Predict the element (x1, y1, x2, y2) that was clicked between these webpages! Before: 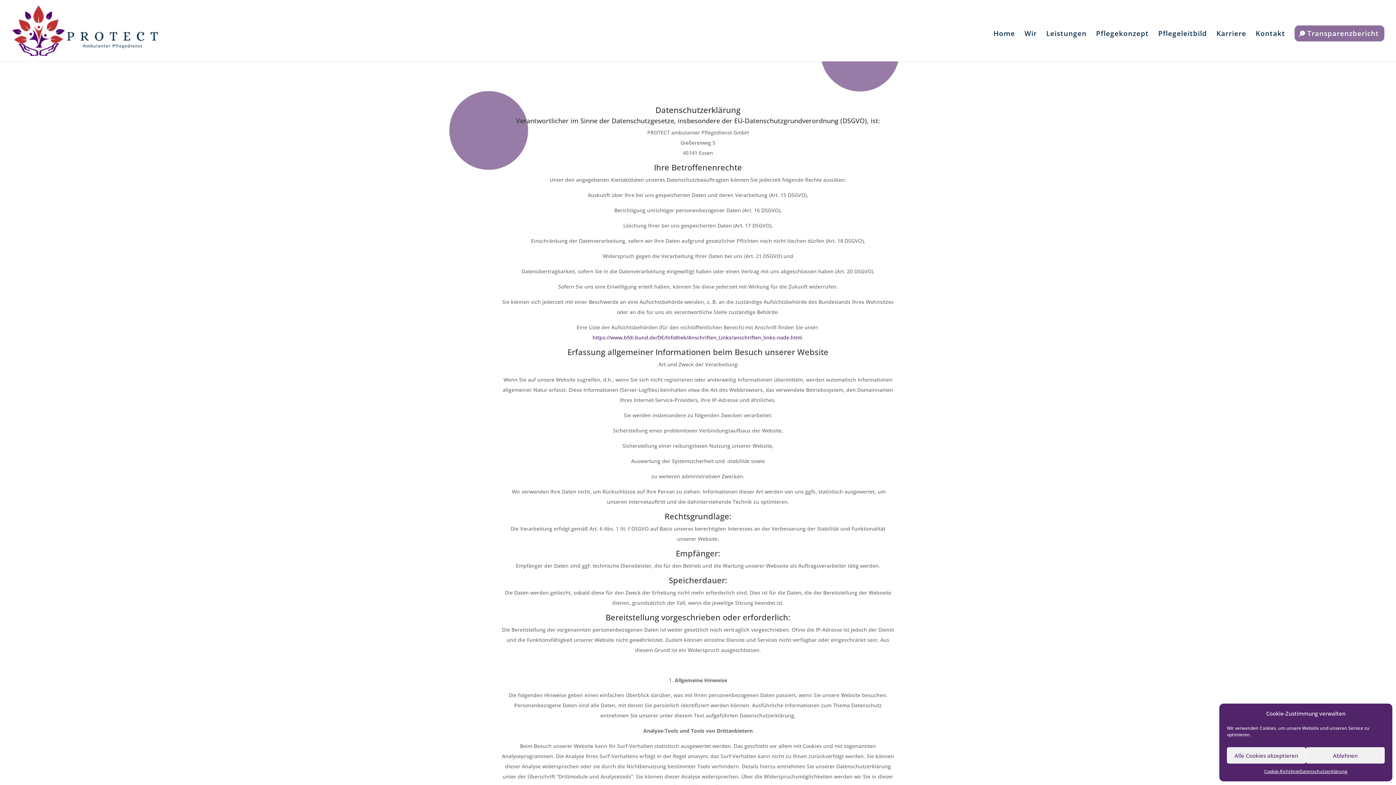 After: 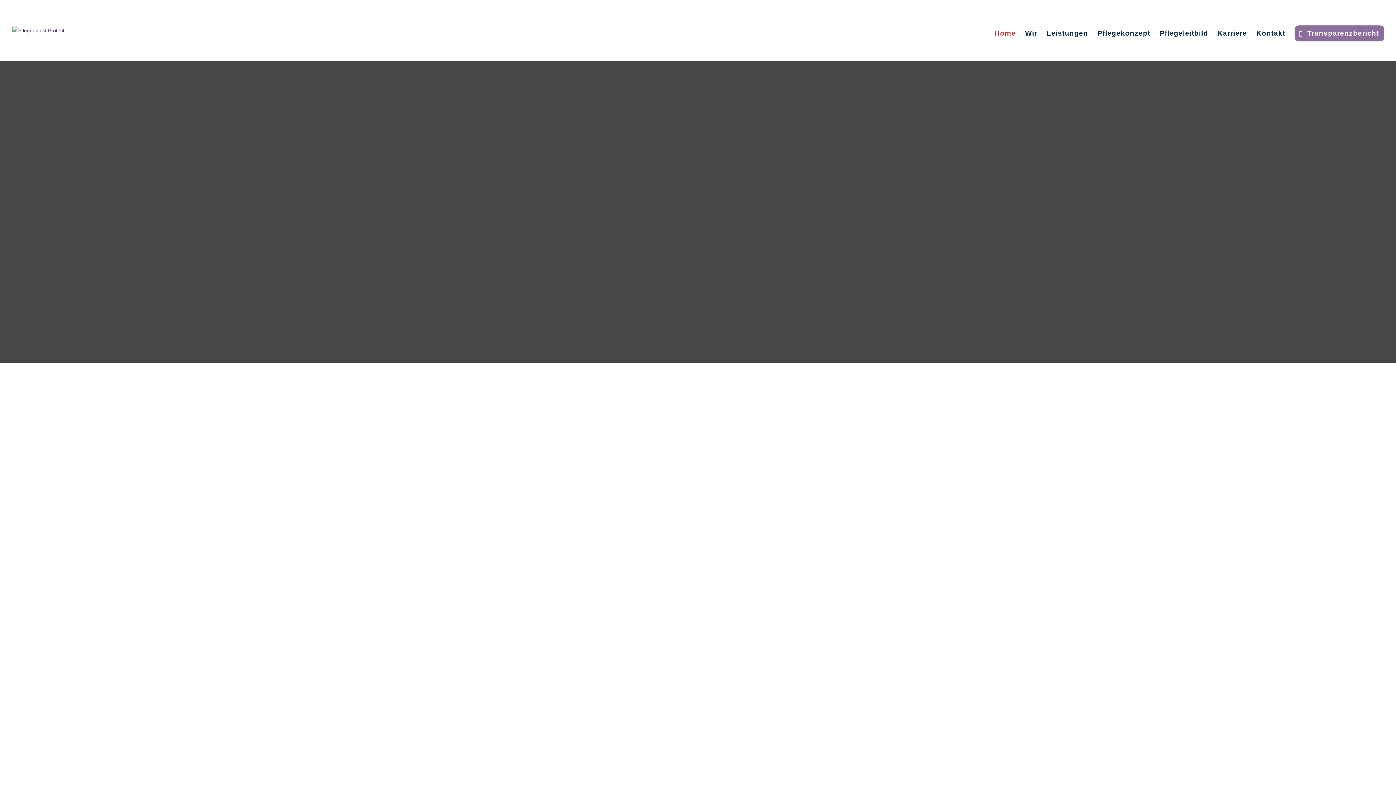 Action: label: Home bbox: (993, 30, 1015, 61)